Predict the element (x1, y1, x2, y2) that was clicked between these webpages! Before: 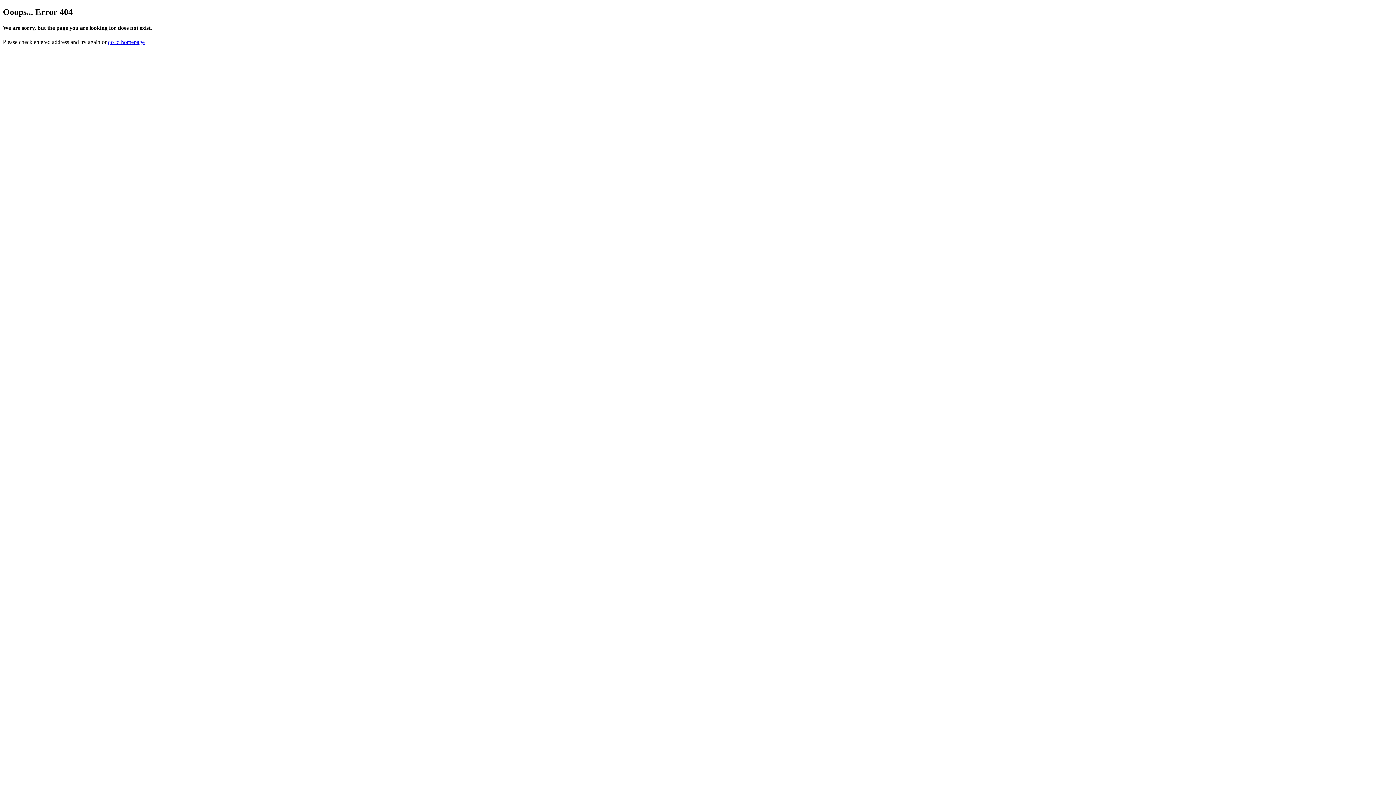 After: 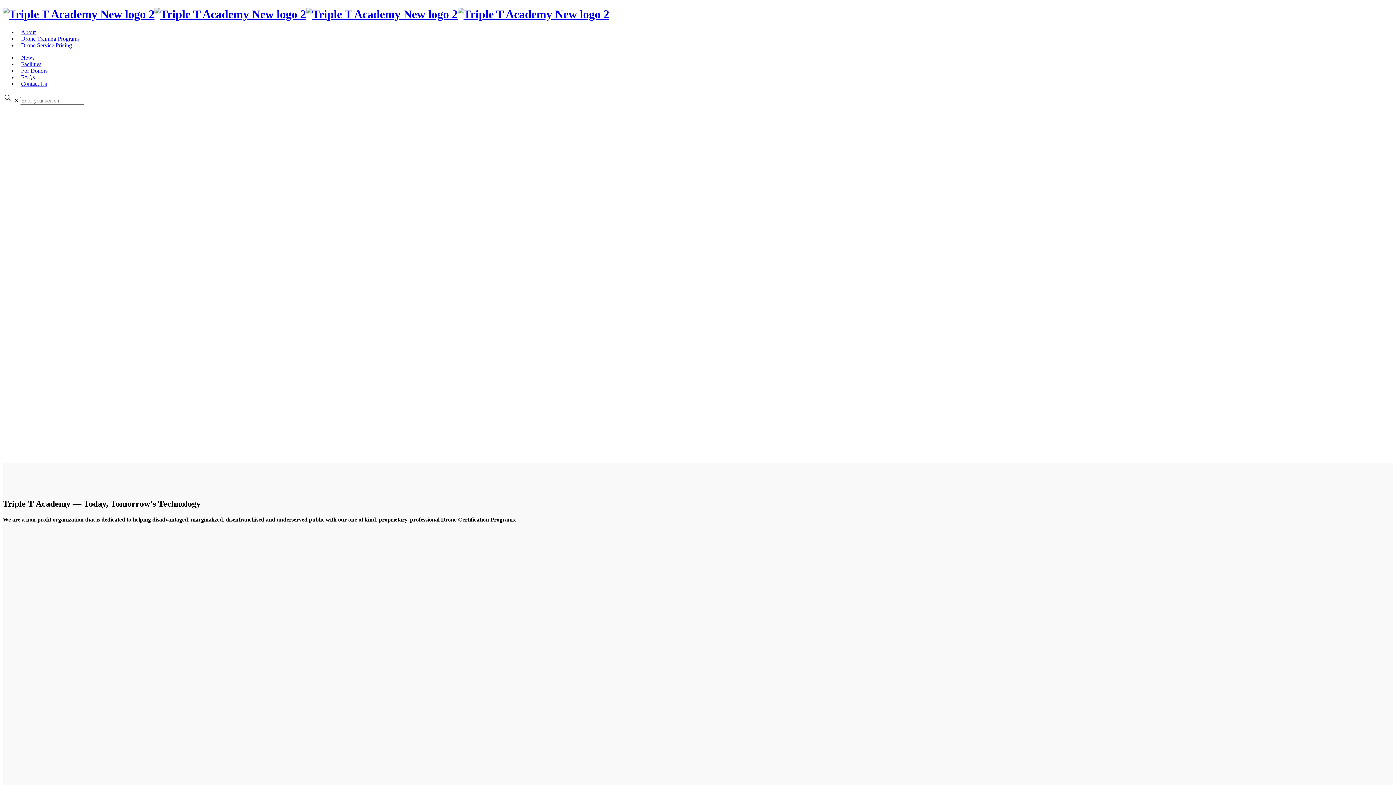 Action: label: go to homepage bbox: (108, 39, 144, 45)